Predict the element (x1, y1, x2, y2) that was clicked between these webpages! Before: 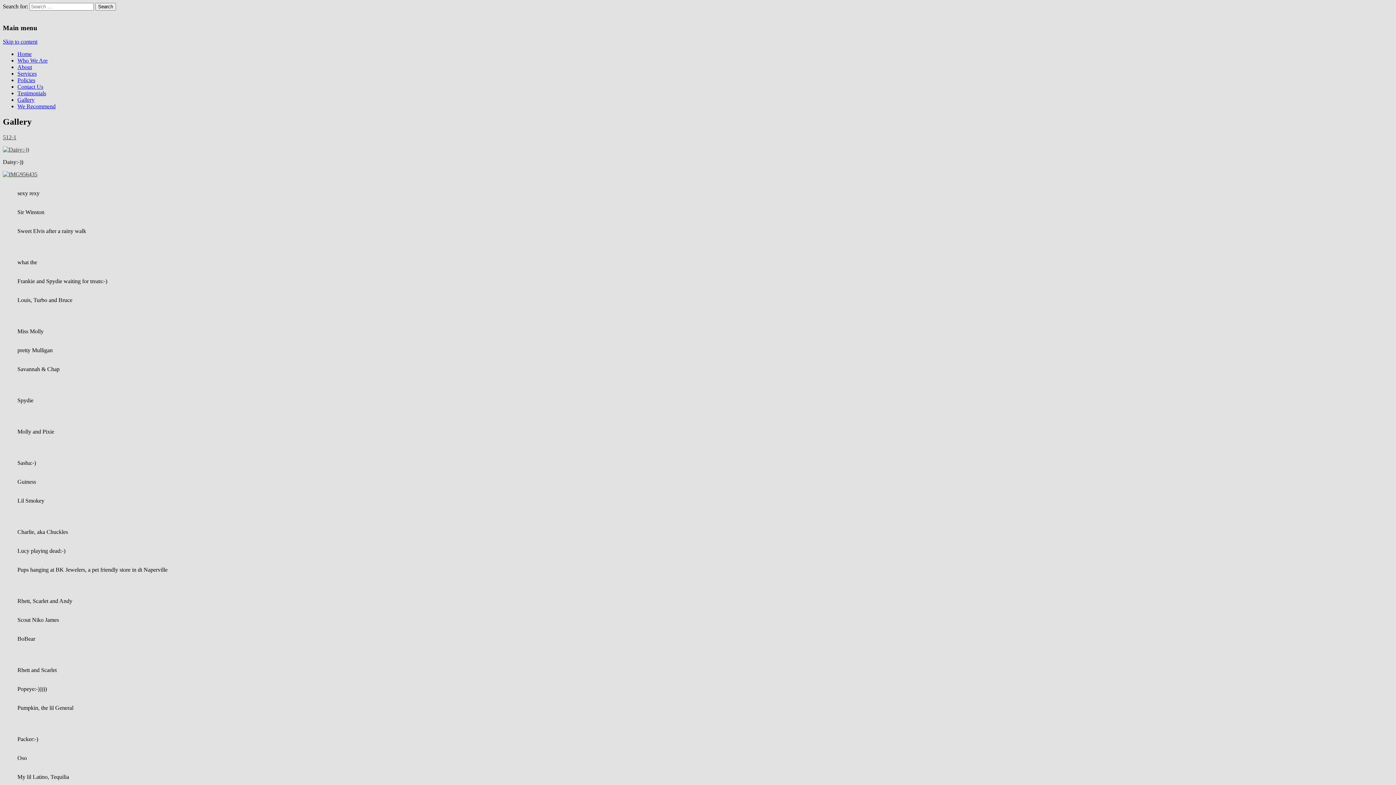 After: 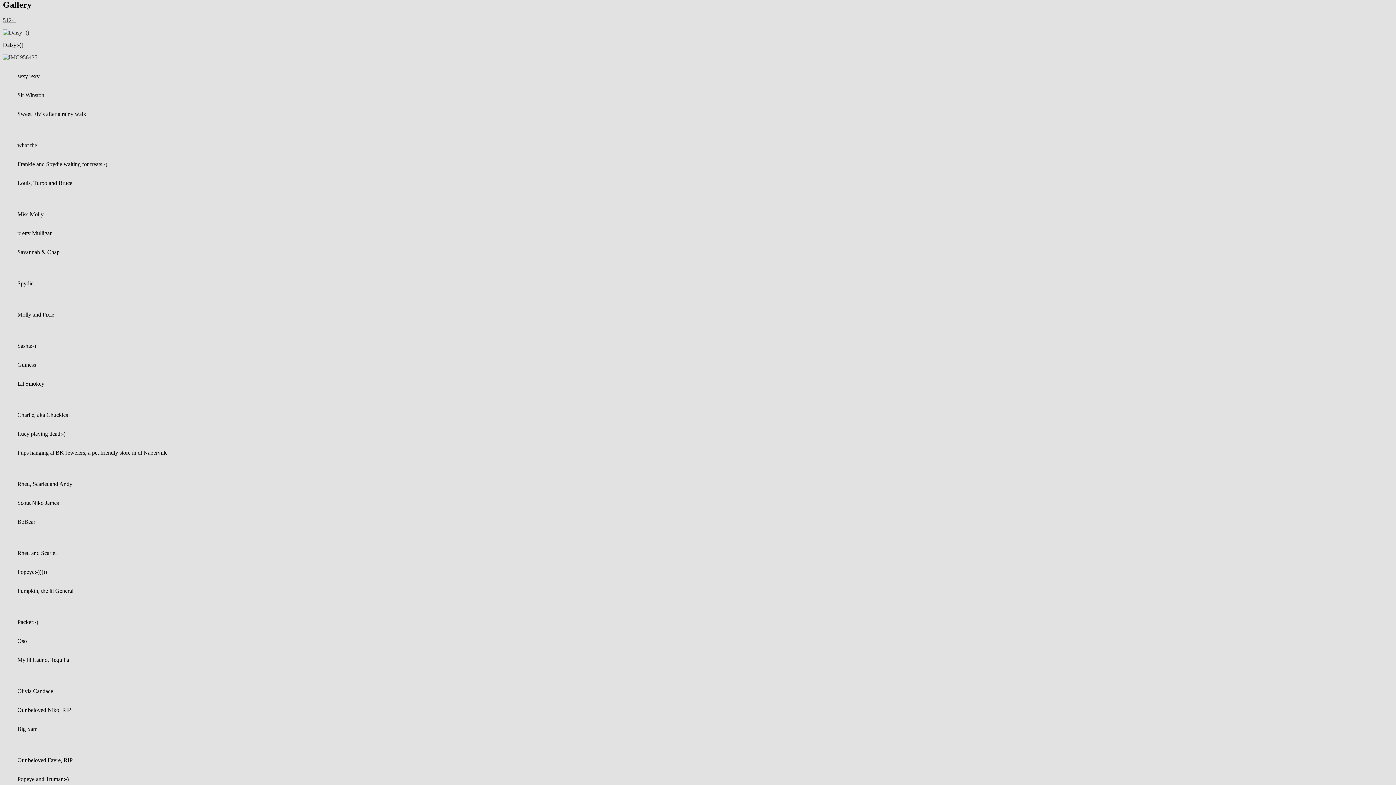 Action: label: Skip to content bbox: (2, 38, 37, 44)